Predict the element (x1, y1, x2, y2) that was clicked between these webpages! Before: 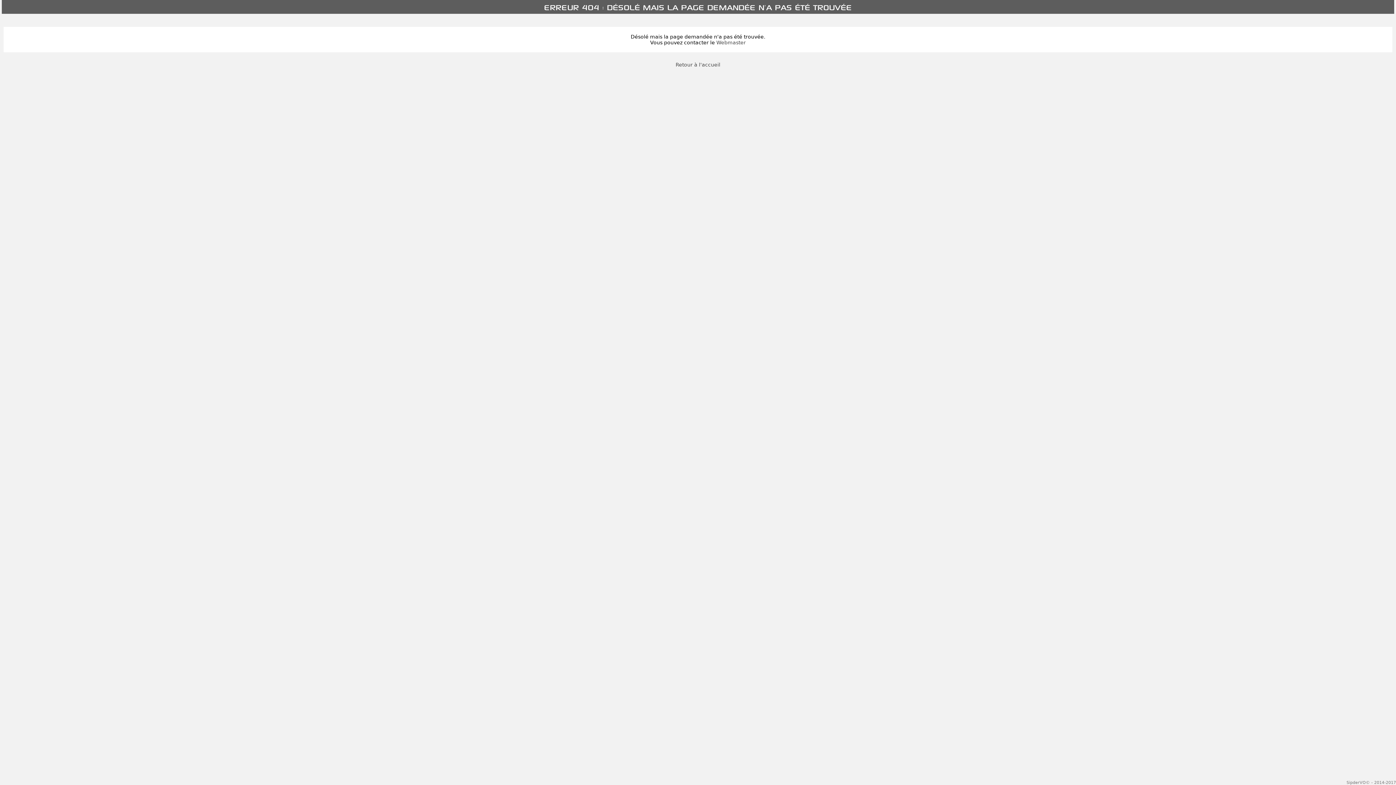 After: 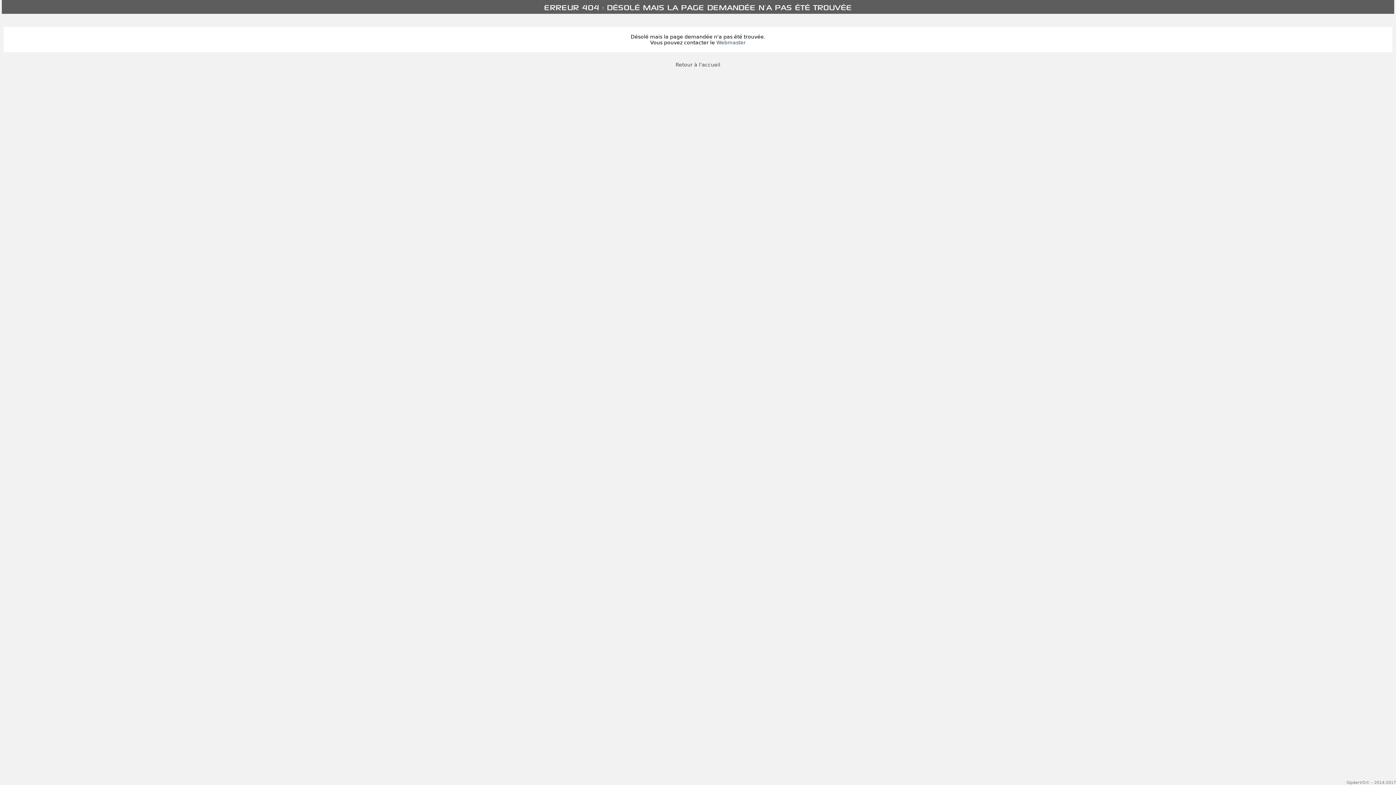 Action: label: Webmaster bbox: (716, 39, 746, 45)